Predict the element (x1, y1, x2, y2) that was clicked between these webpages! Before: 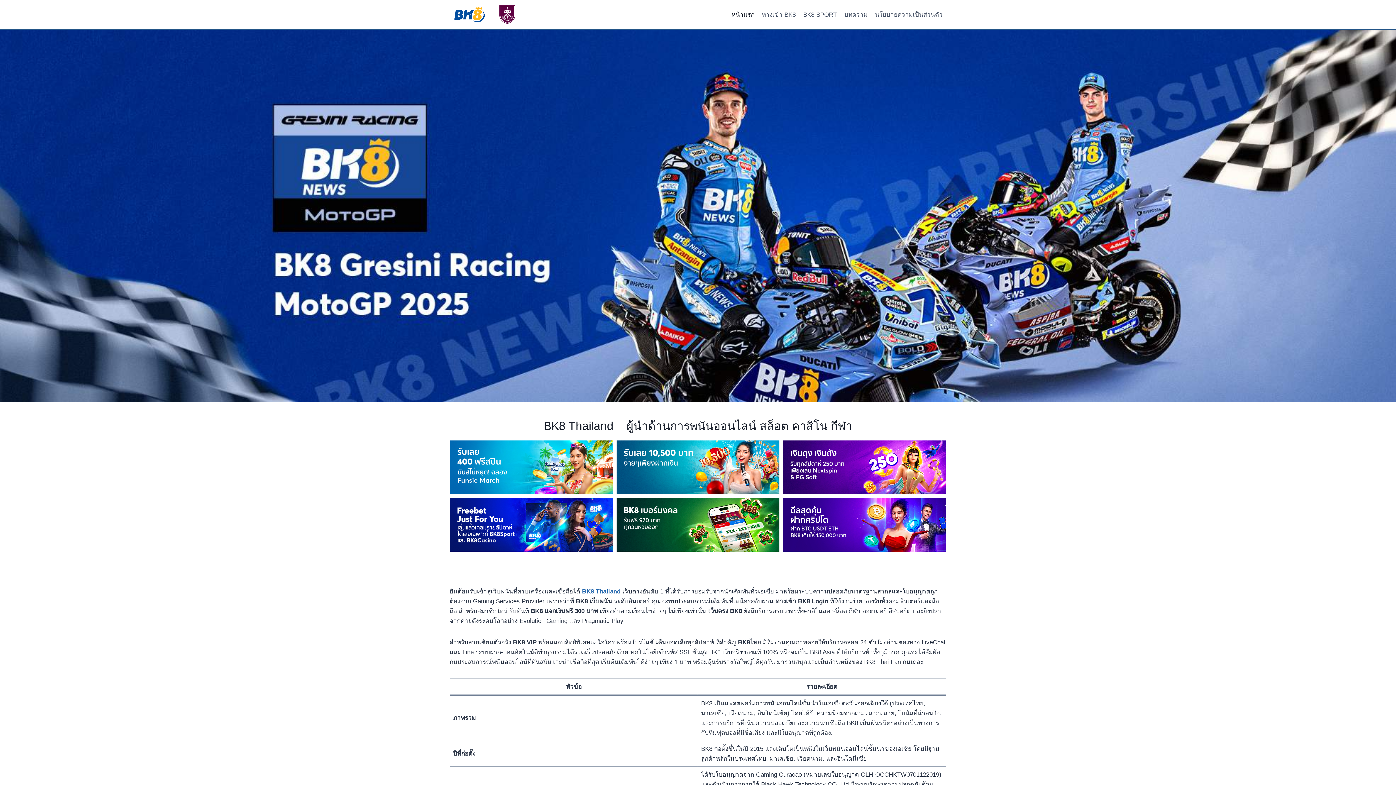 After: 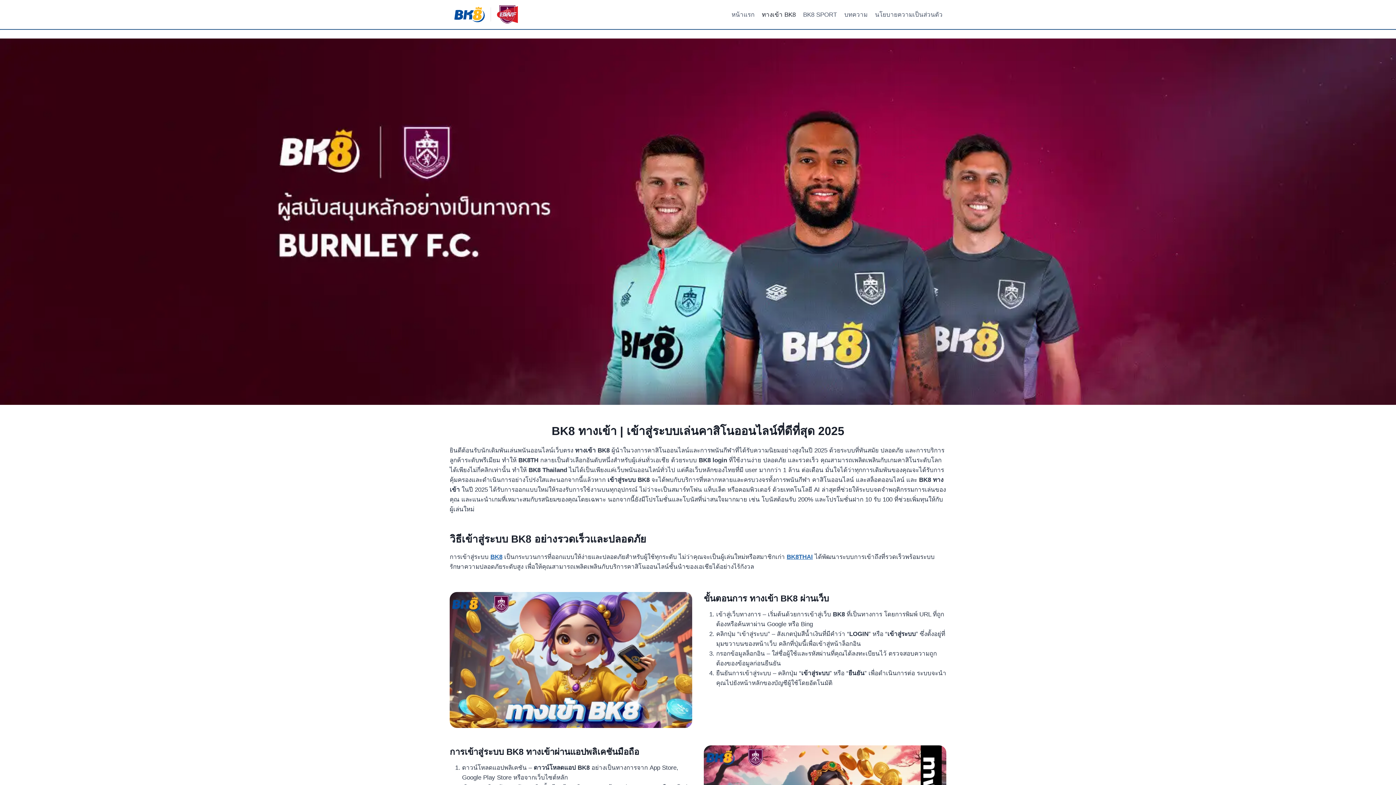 Action: label: ทางเข้า BK8 bbox: (758, 5, 799, 23)